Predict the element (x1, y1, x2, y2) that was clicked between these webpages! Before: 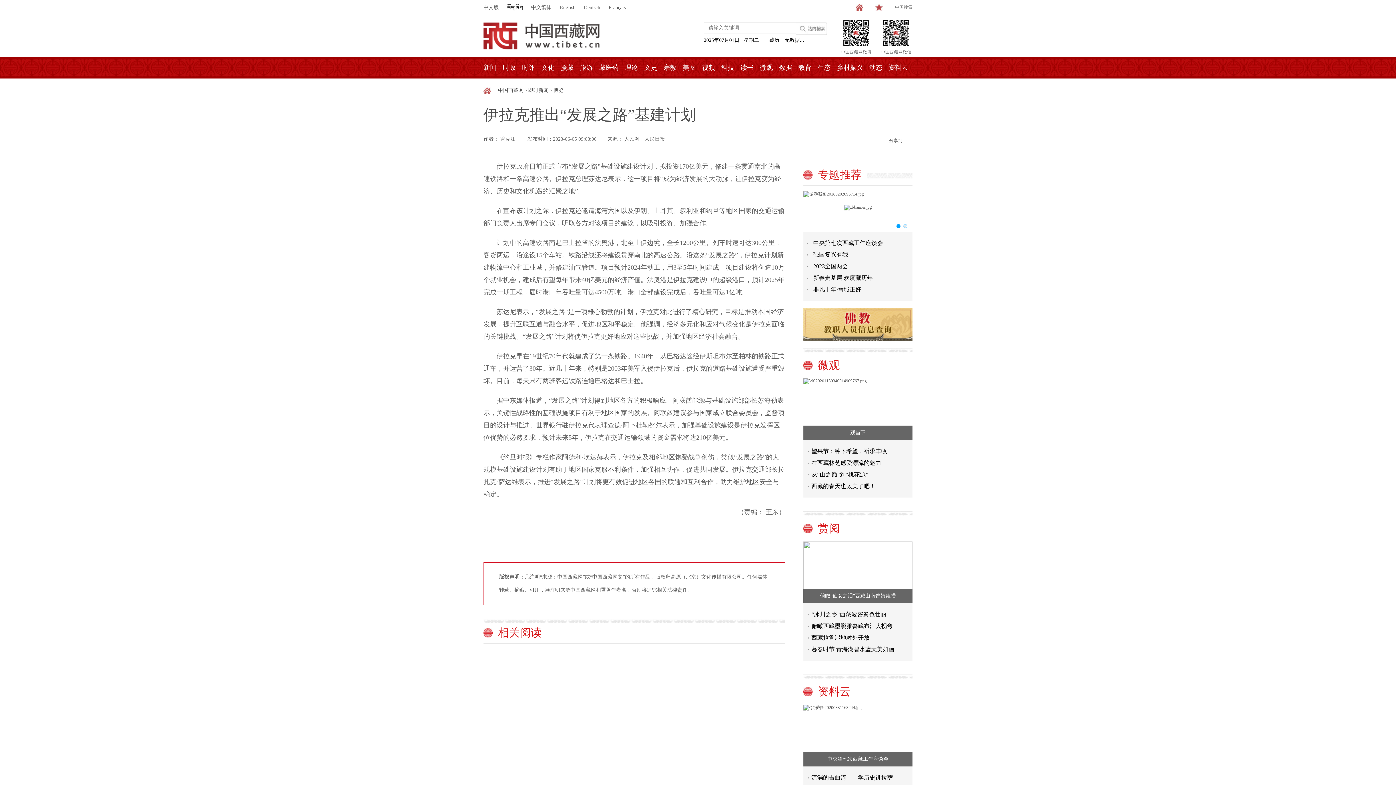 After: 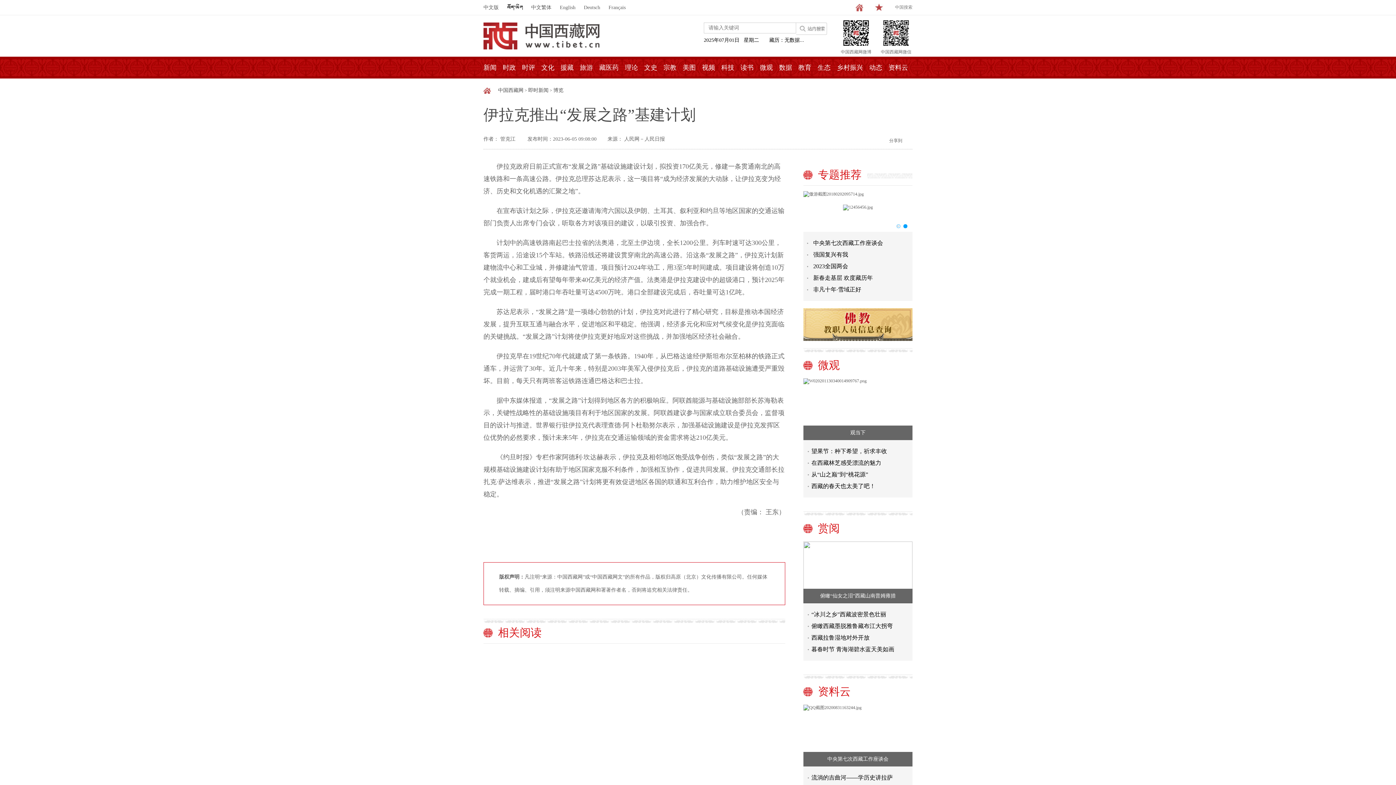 Action: label: 科技 bbox: (721, 56, 734, 78)